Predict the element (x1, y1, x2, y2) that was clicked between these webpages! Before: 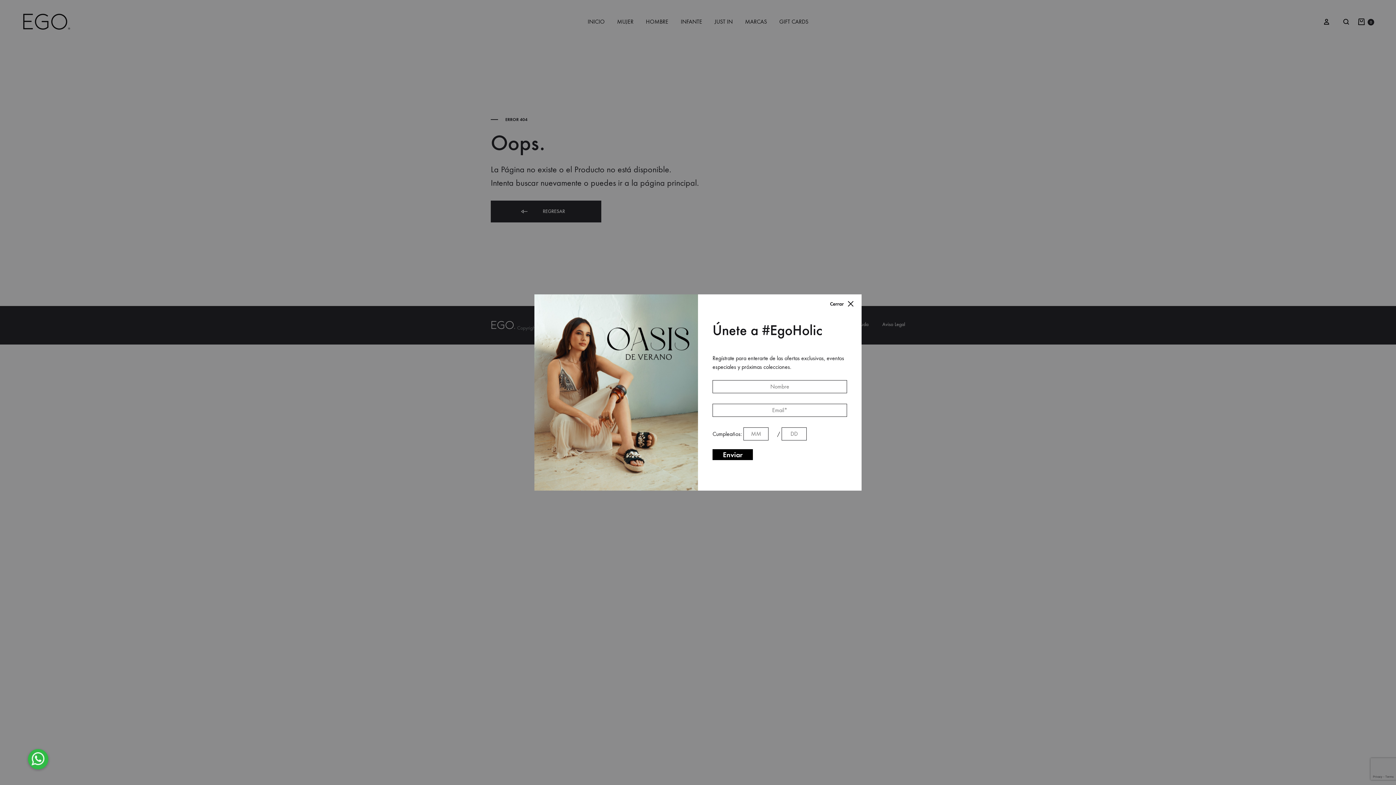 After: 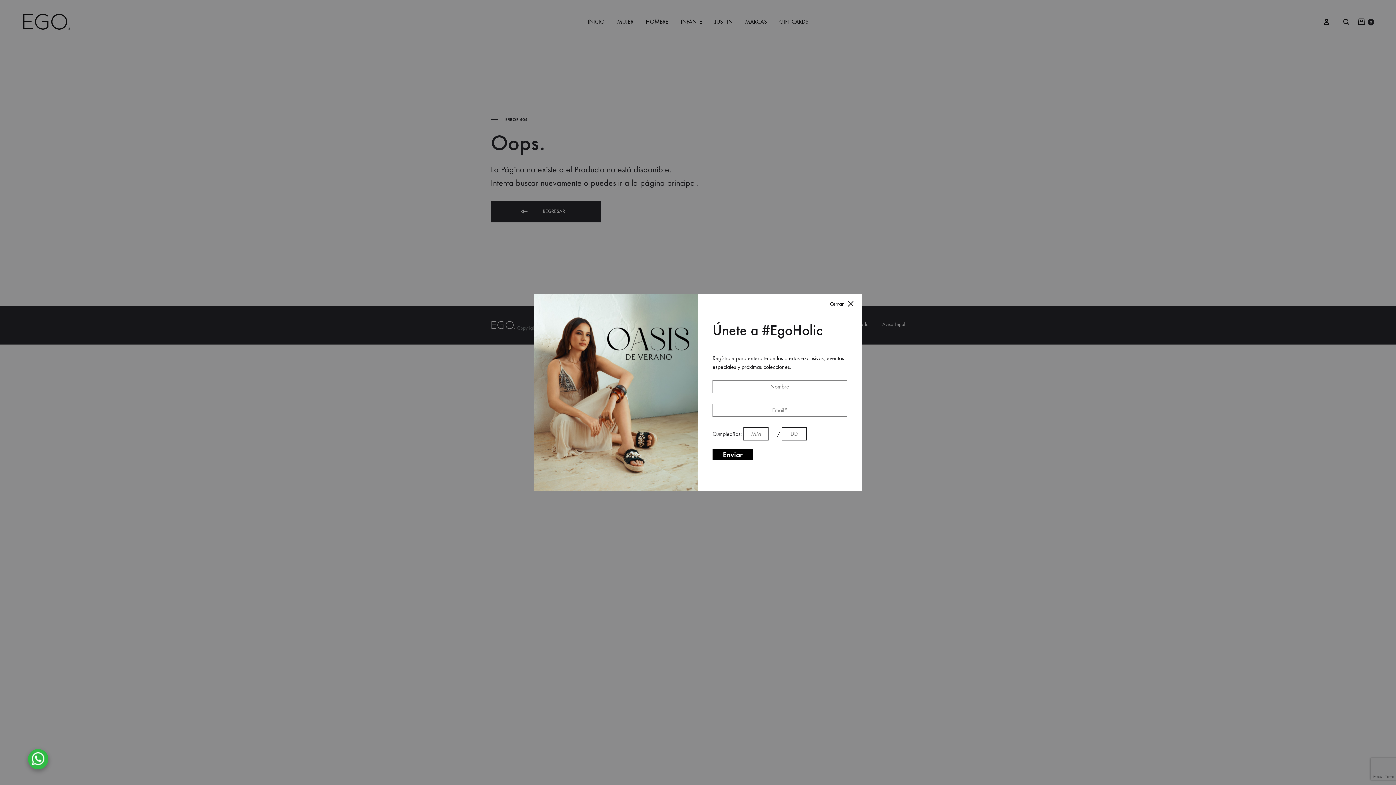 Action: bbox: (27, 749, 48, 769) label: WHATSAPP